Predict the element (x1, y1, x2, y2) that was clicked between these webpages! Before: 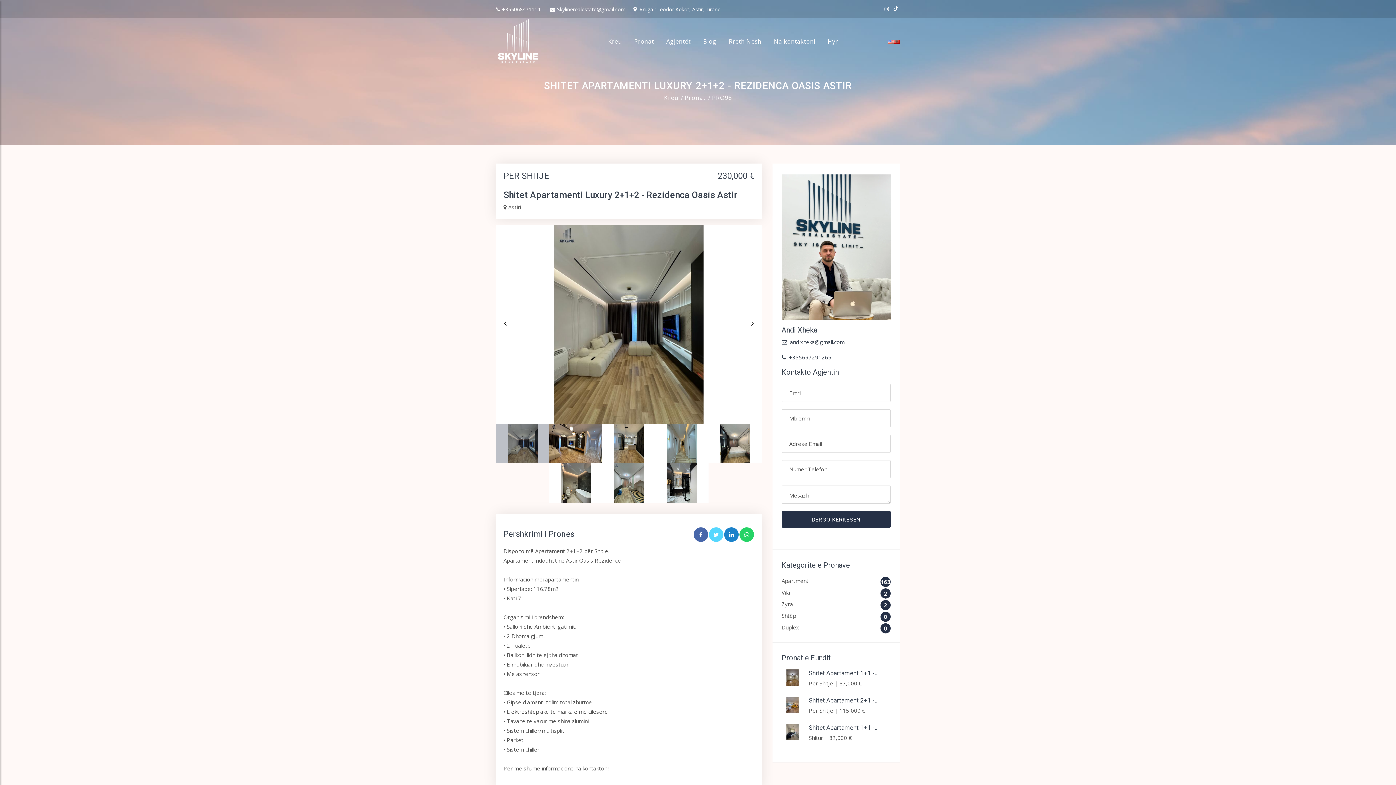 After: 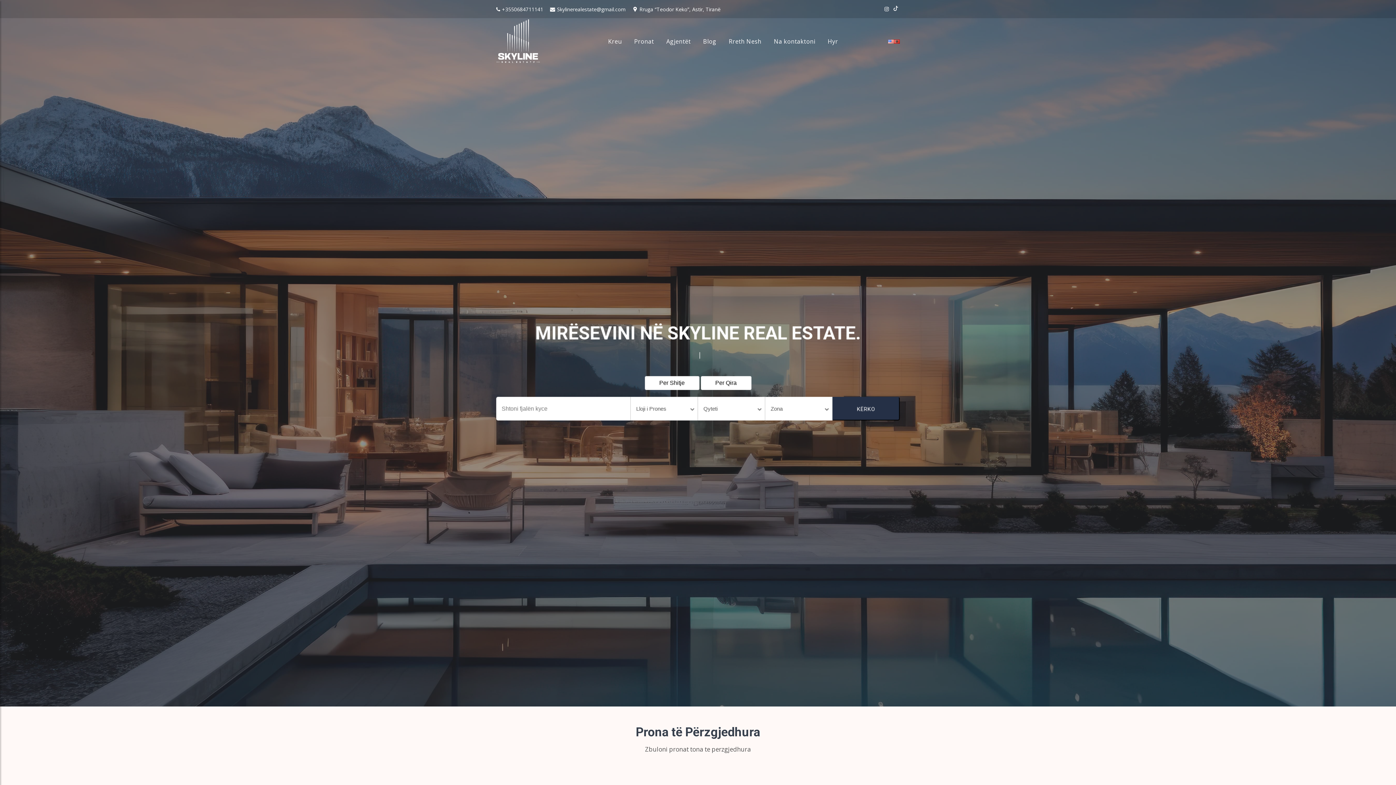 Action: bbox: (496, 18, 540, 64)